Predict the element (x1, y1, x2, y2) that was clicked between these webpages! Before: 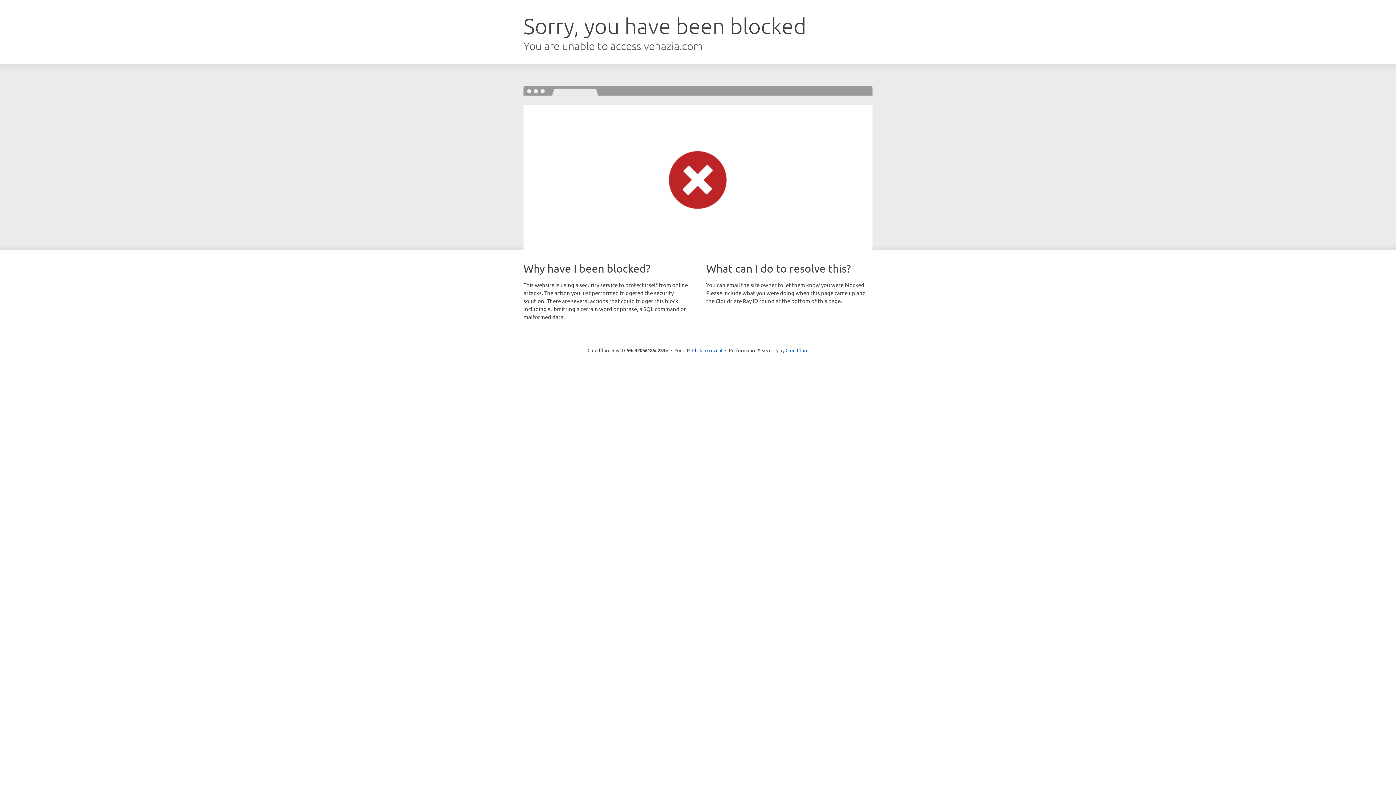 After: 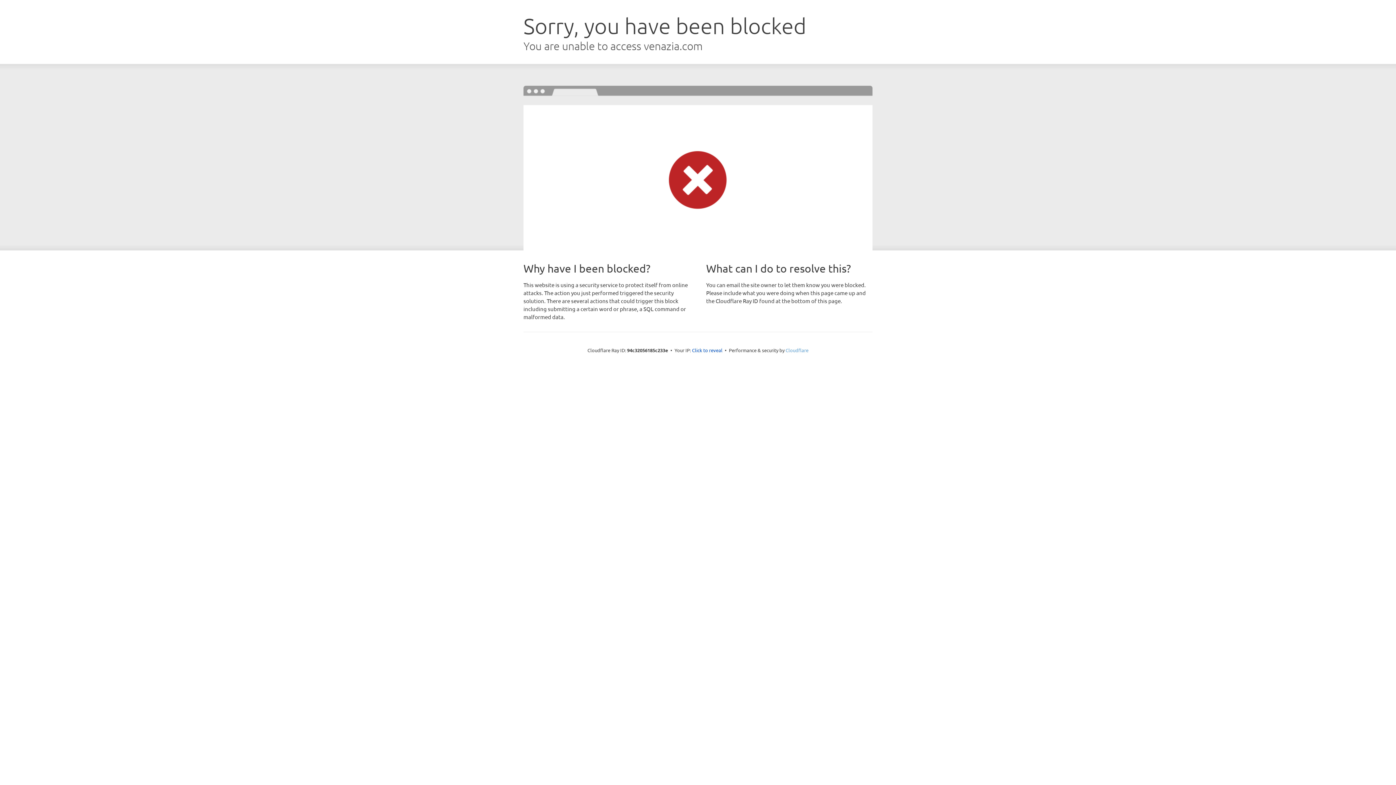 Action: bbox: (785, 347, 808, 353) label: Cloudflare